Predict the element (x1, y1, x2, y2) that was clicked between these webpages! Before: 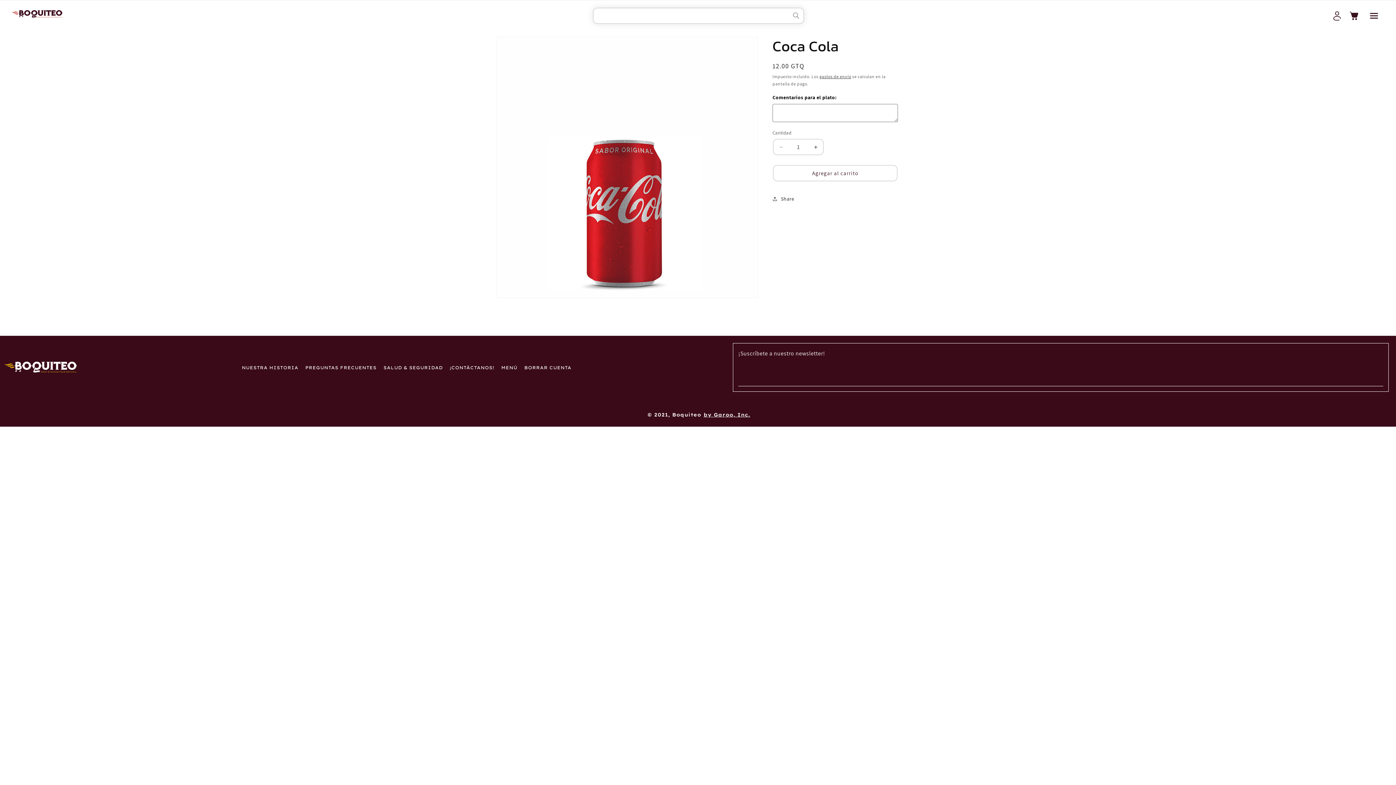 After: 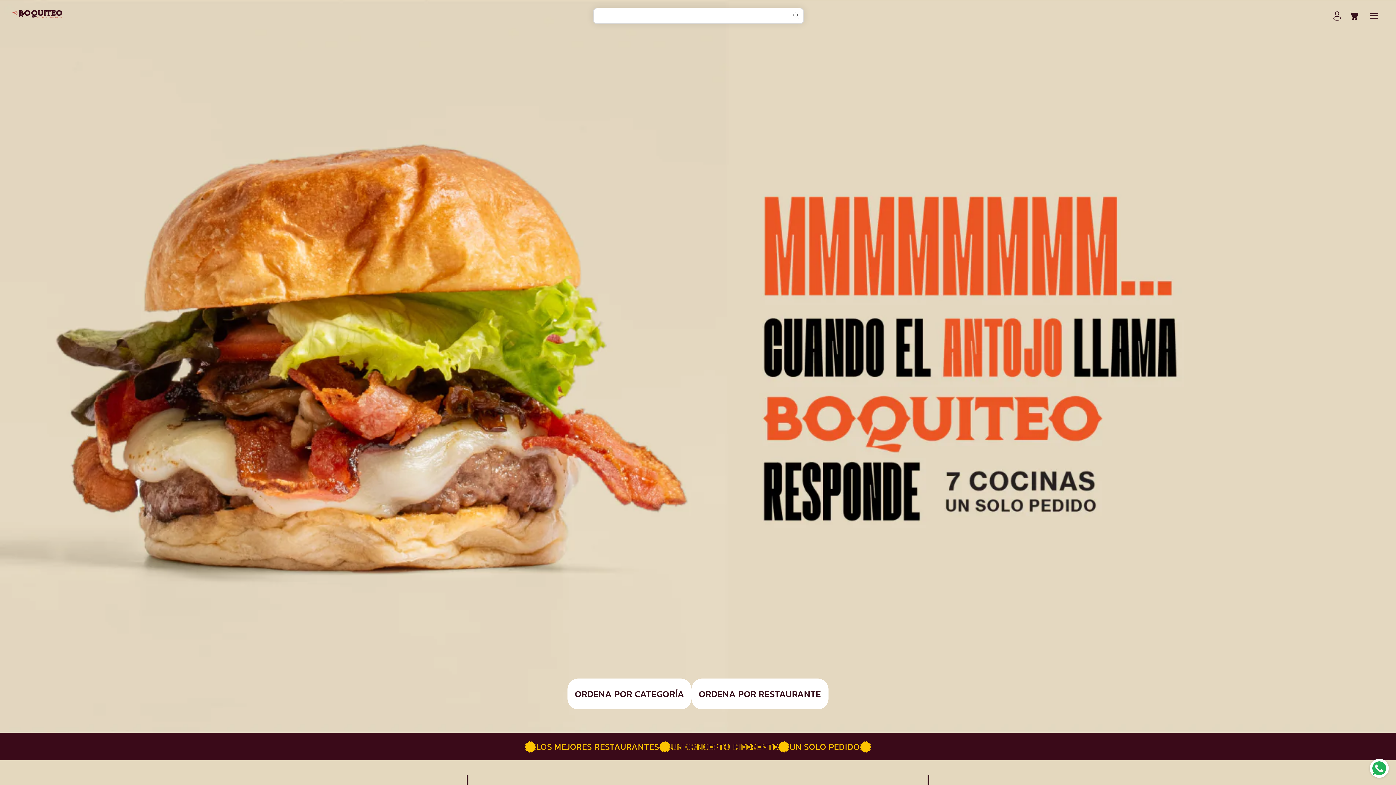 Action: bbox: (8, 7, 65, 20)